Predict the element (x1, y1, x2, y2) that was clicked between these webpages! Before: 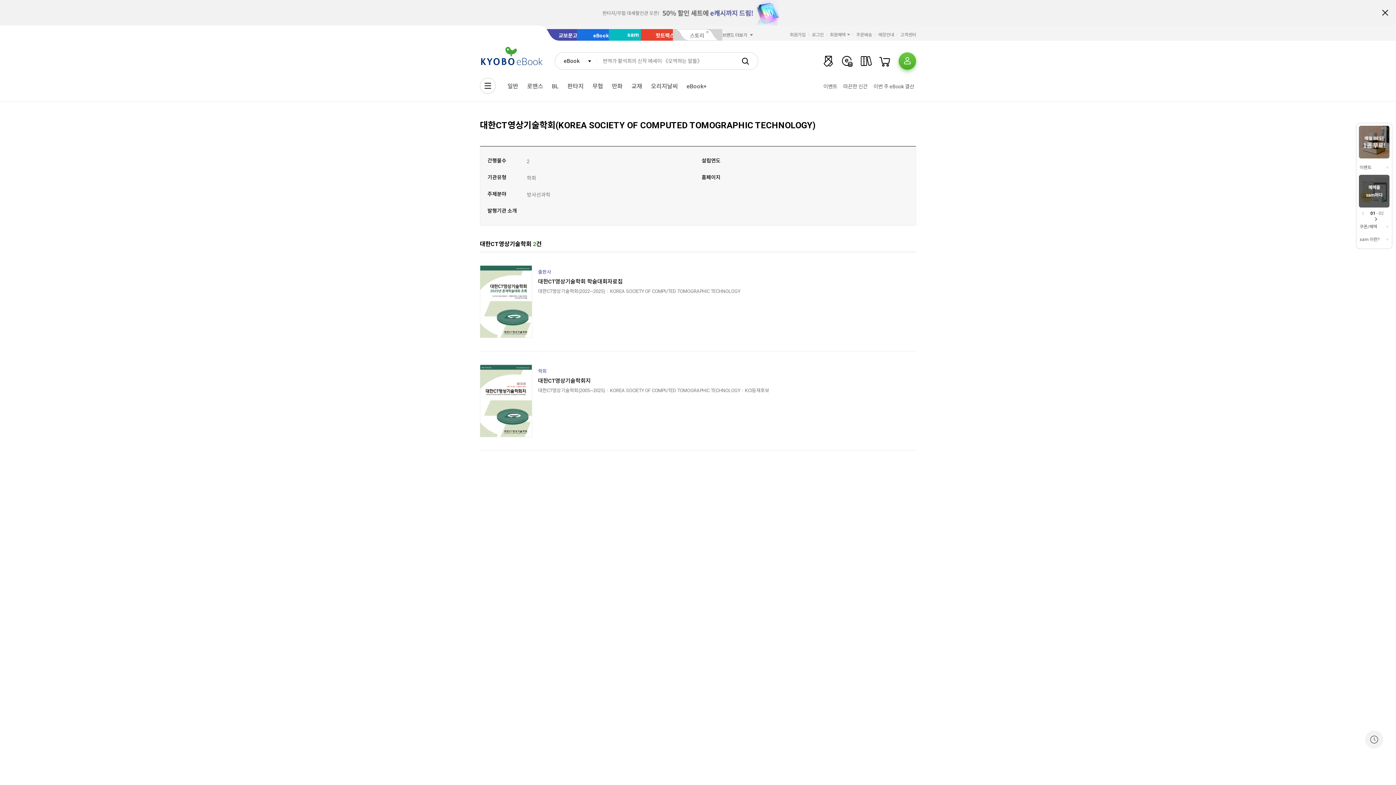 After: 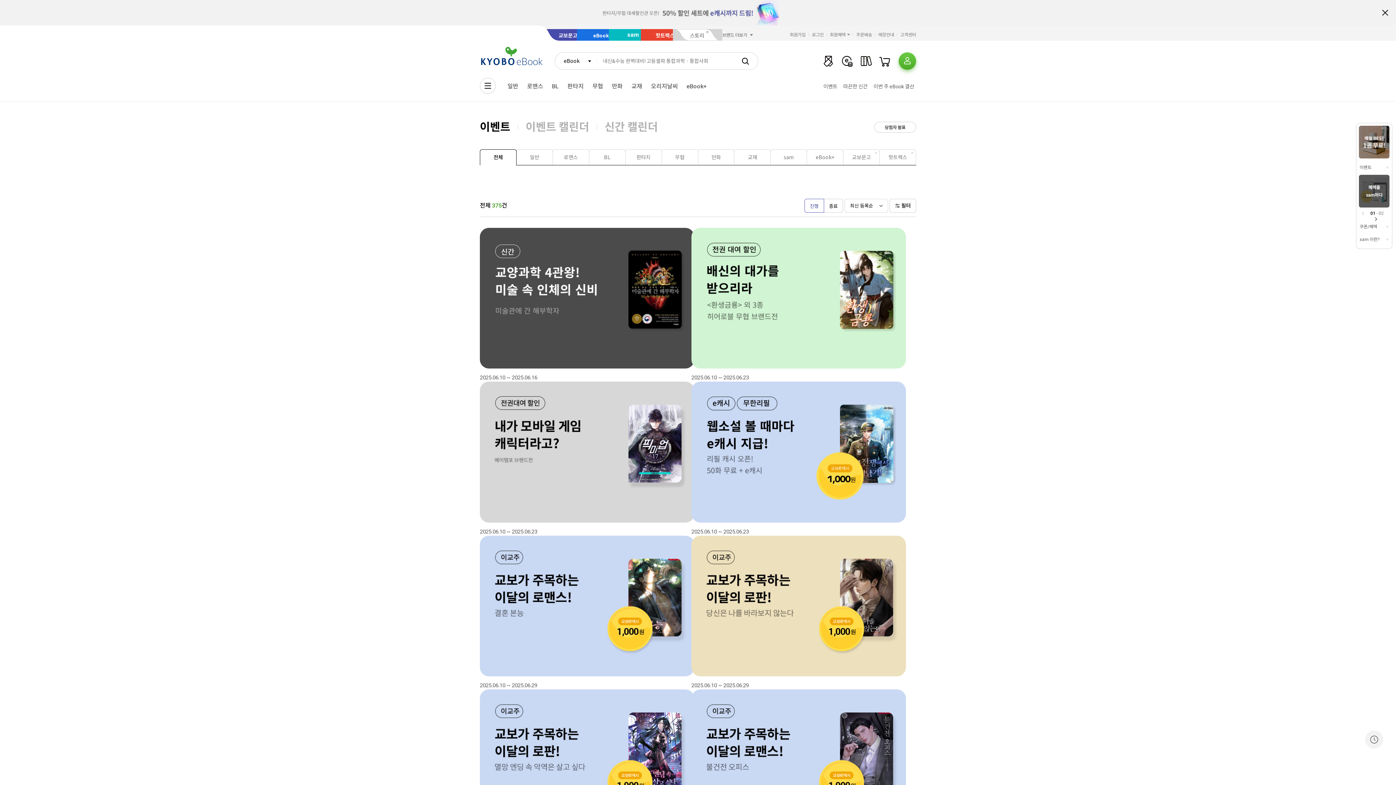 Action: label: 이벤트 bbox: (821, 79, 839, 92)